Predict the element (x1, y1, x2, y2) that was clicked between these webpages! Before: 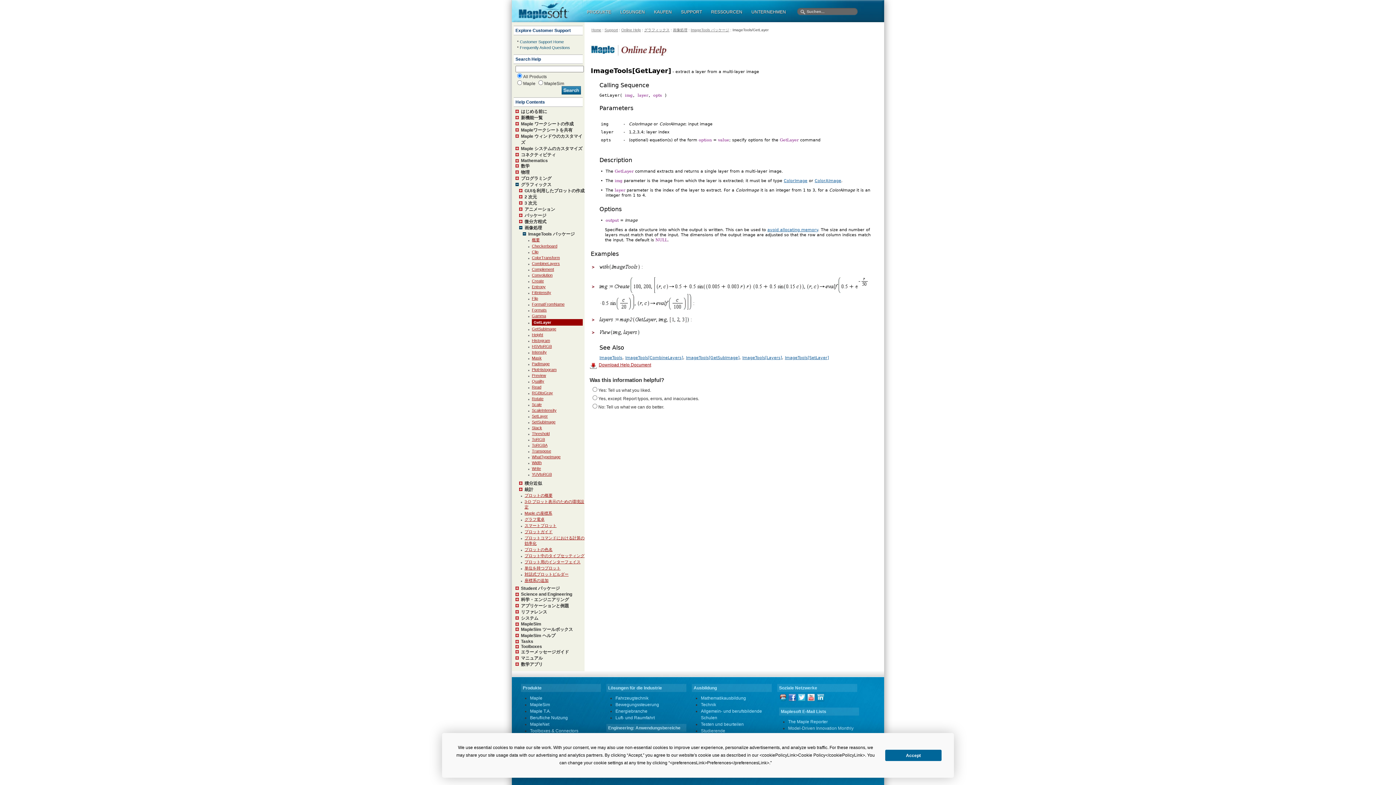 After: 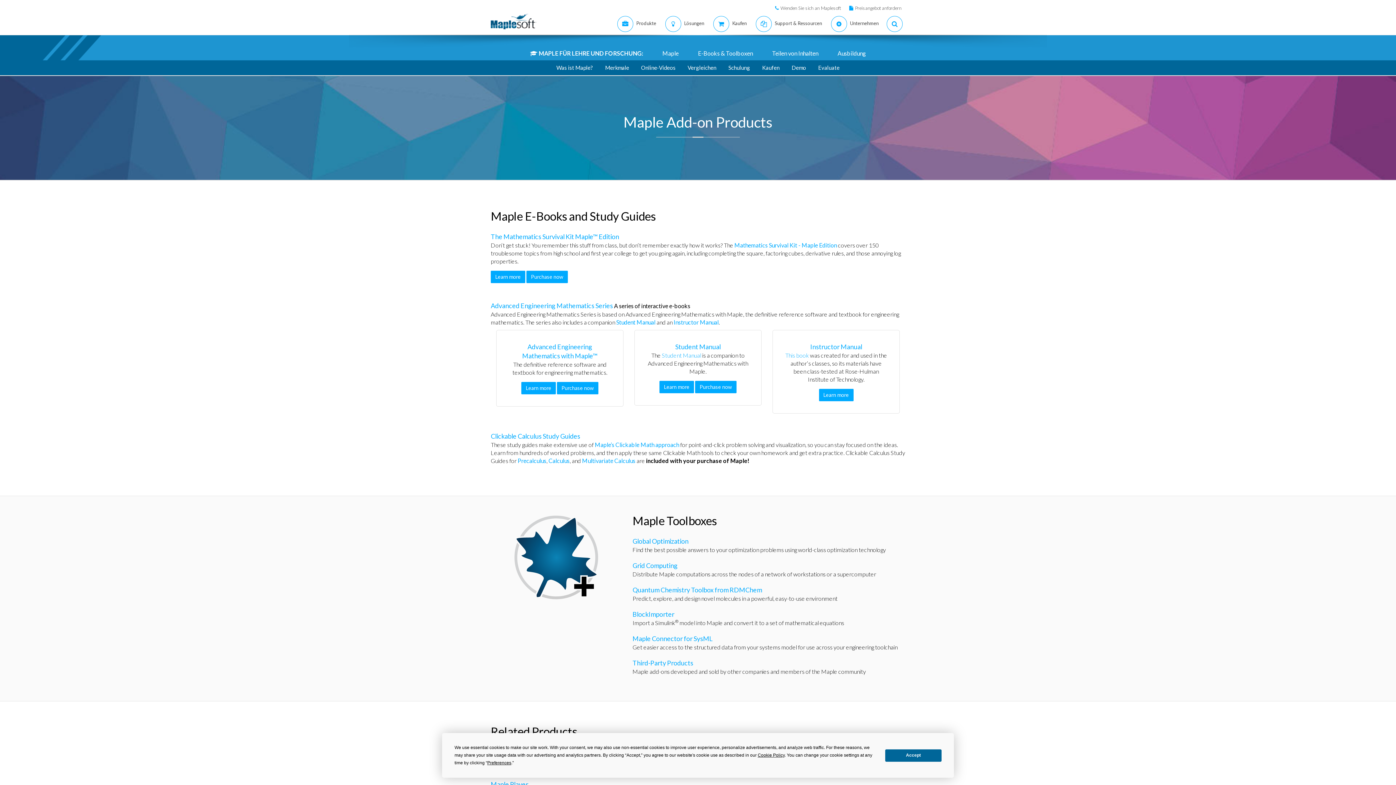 Action: bbox: (530, 728, 578, 733) label: Toolboxes & Connectors